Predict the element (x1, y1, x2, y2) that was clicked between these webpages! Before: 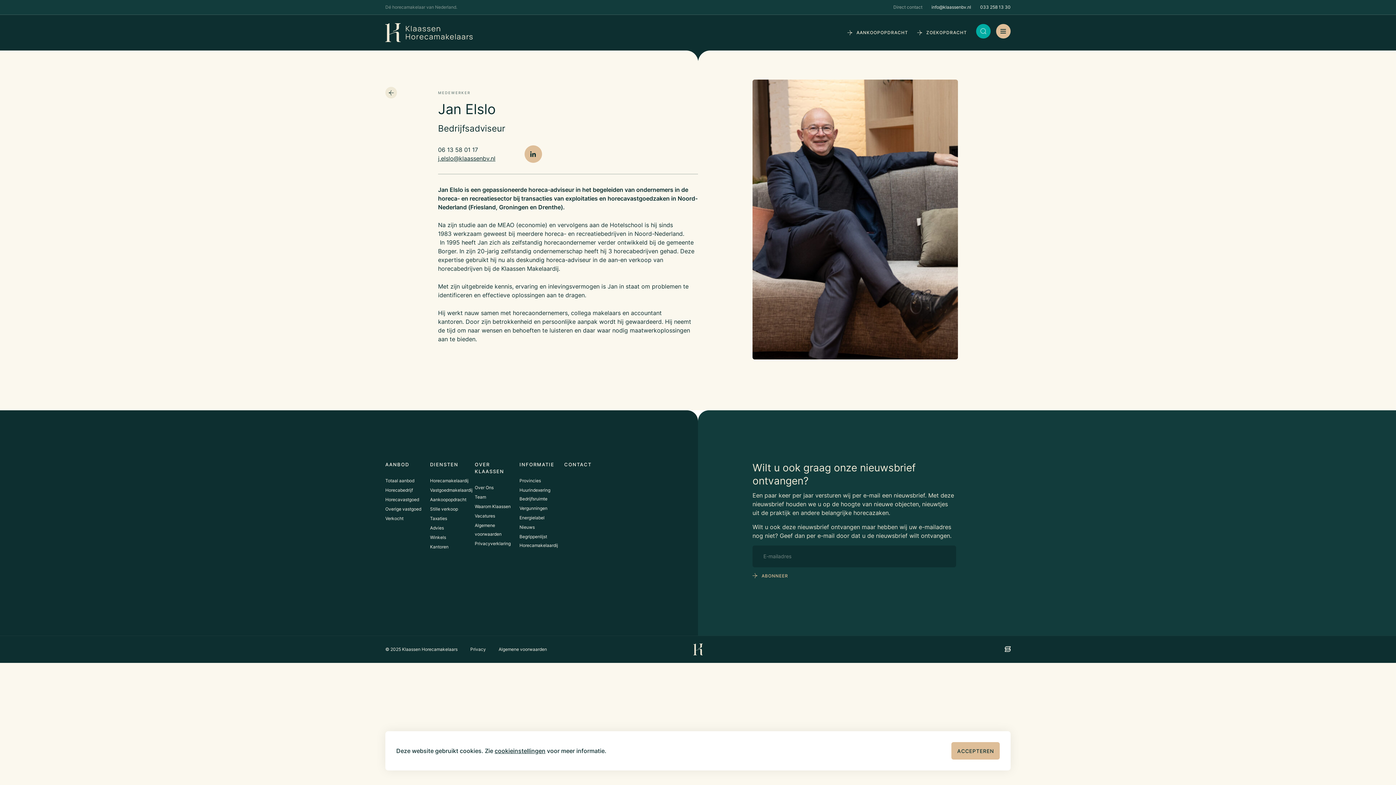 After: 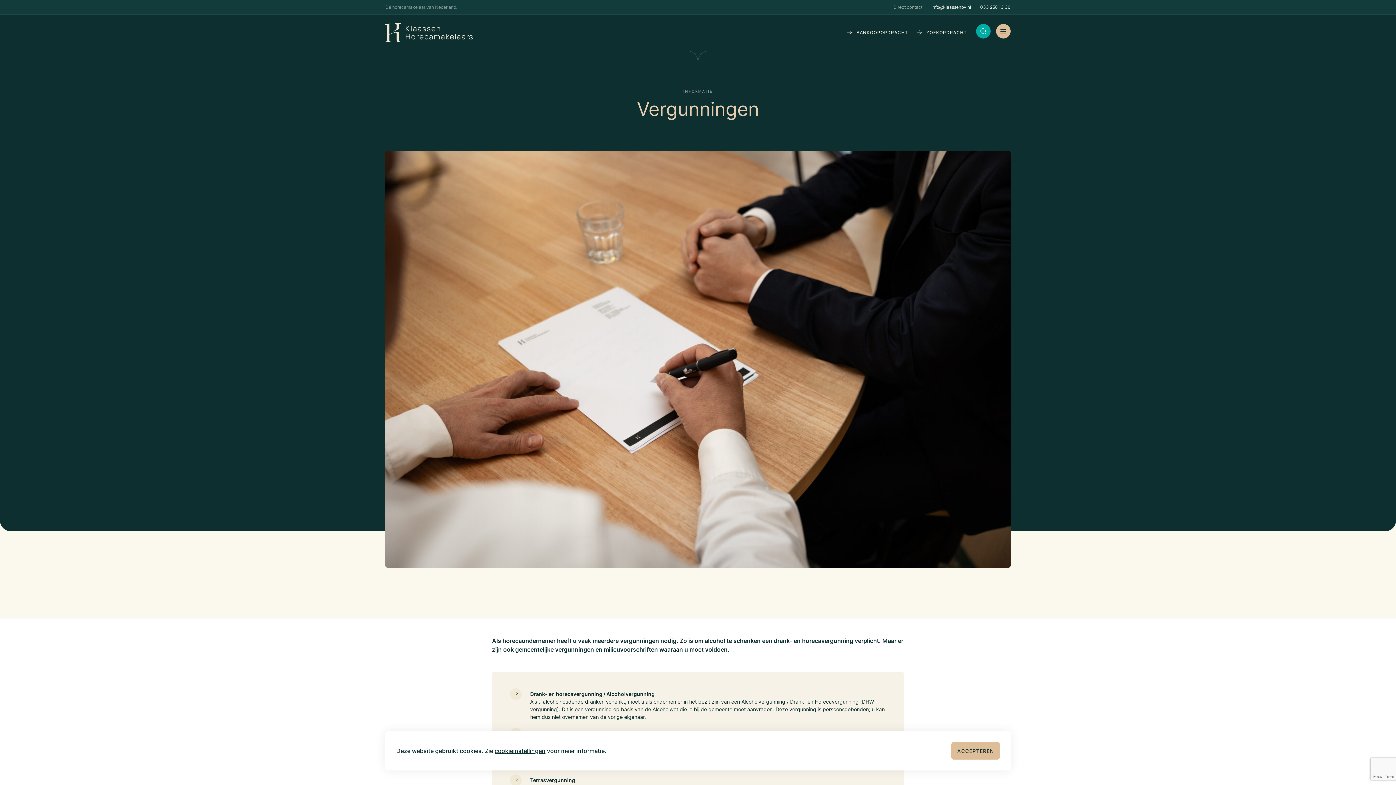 Action: label: Vergunningen bbox: (519, 505, 547, 511)